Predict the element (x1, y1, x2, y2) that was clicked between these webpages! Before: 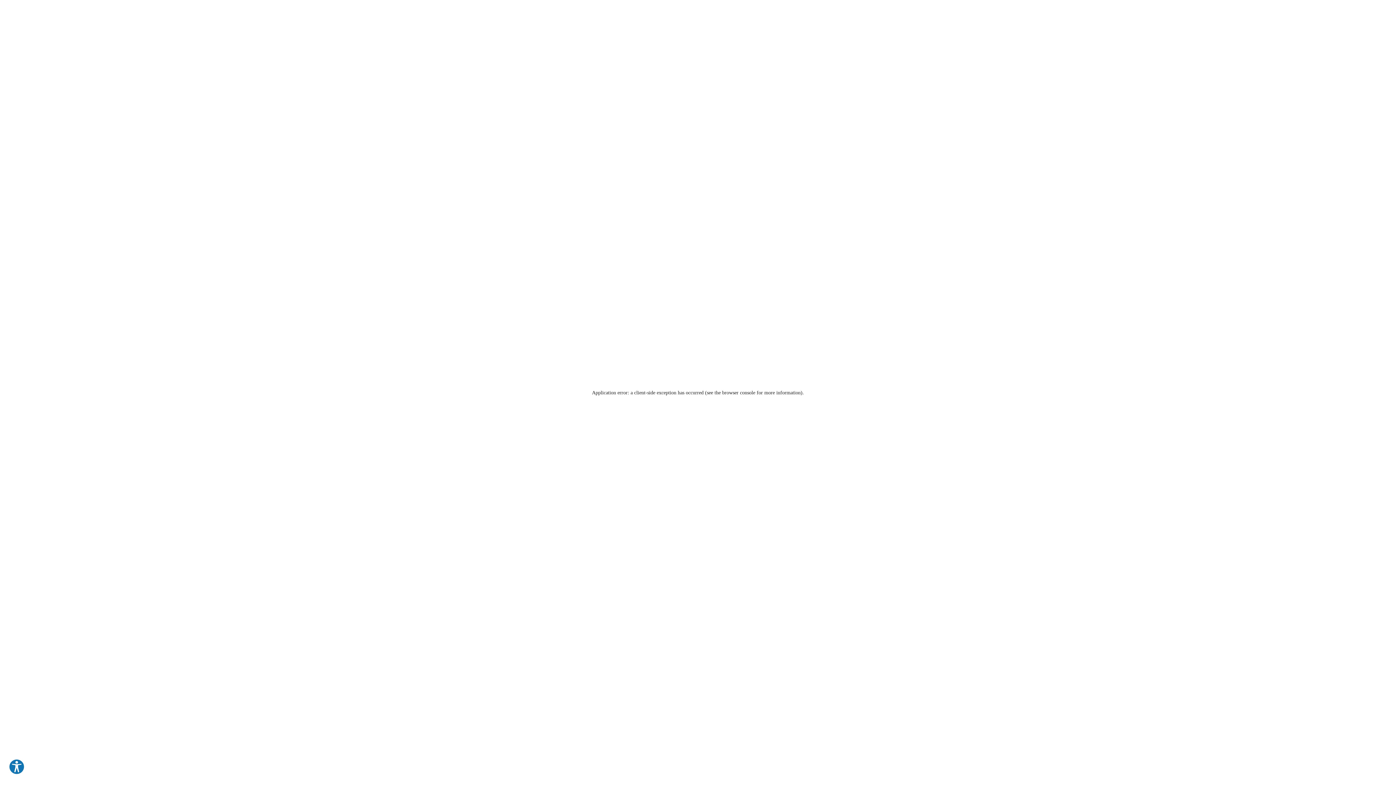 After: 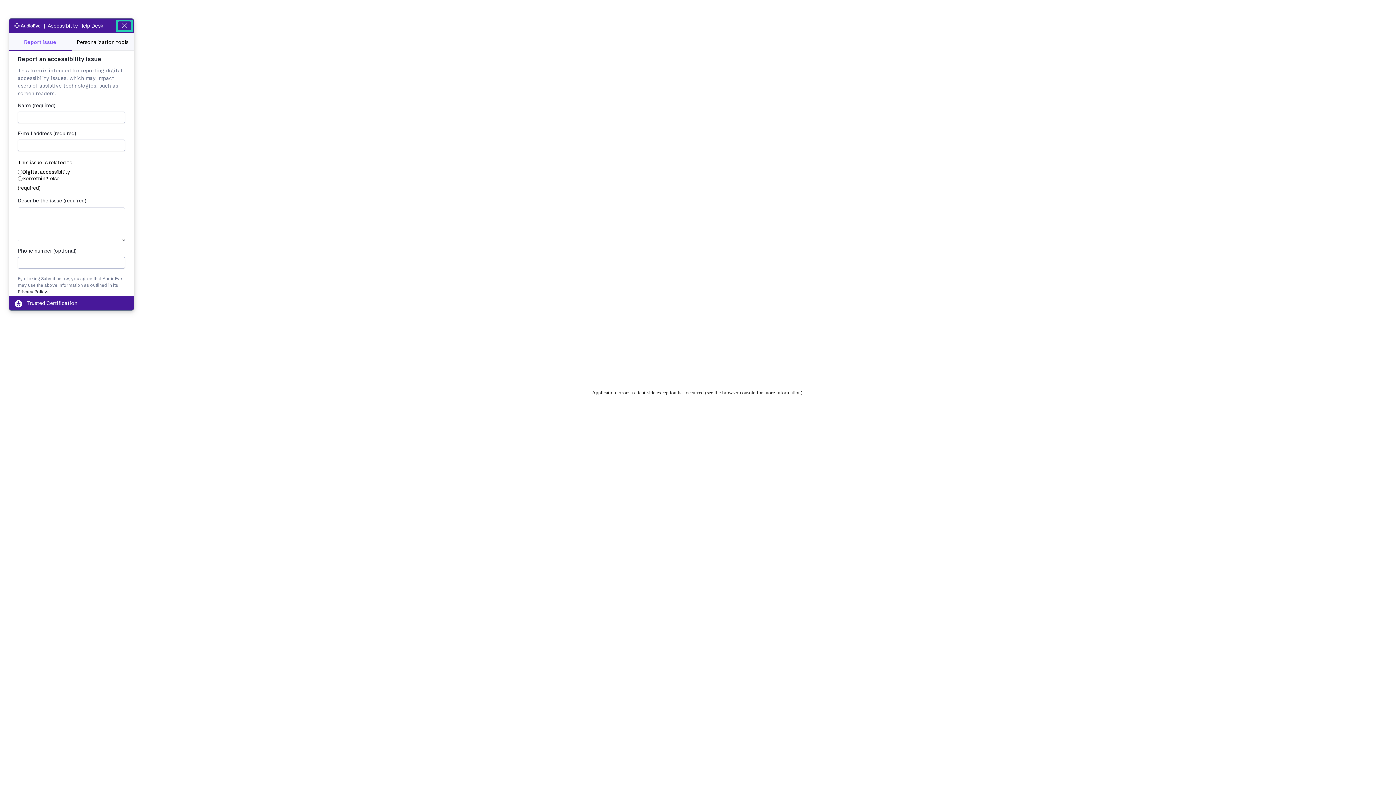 Action: bbox: (8, 759, 24, 775) label: Explore your accessibility options